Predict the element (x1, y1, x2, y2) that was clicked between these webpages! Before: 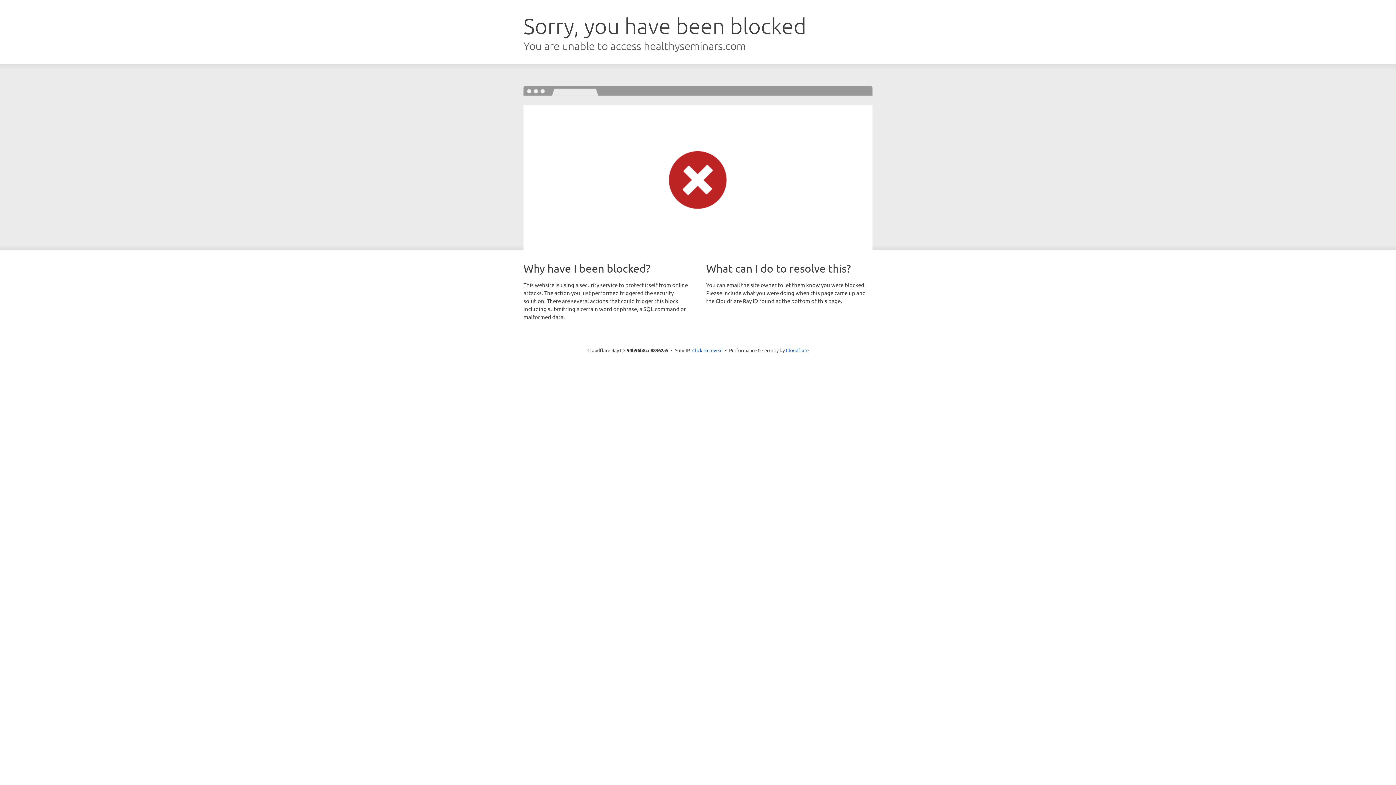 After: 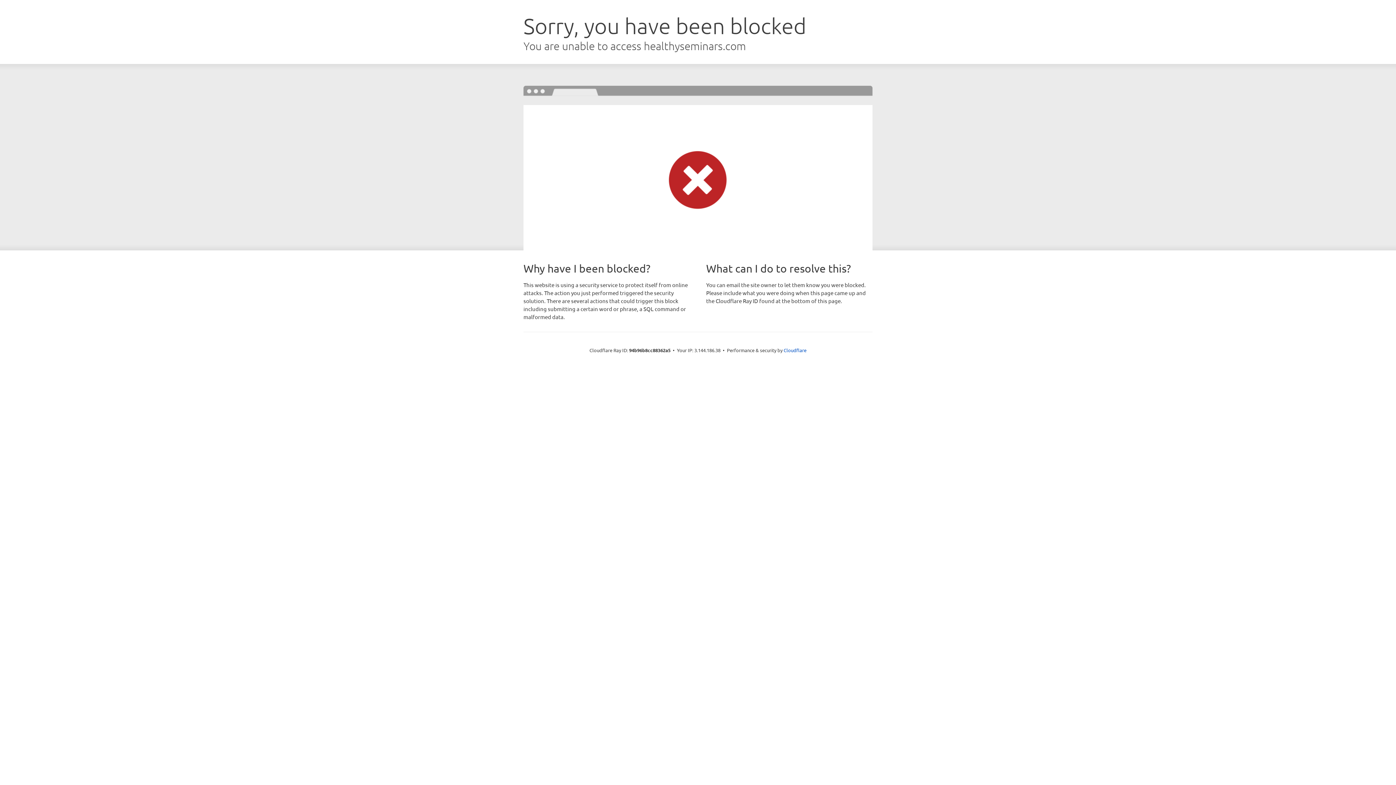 Action: bbox: (692, 346, 722, 353) label: Click to reveal